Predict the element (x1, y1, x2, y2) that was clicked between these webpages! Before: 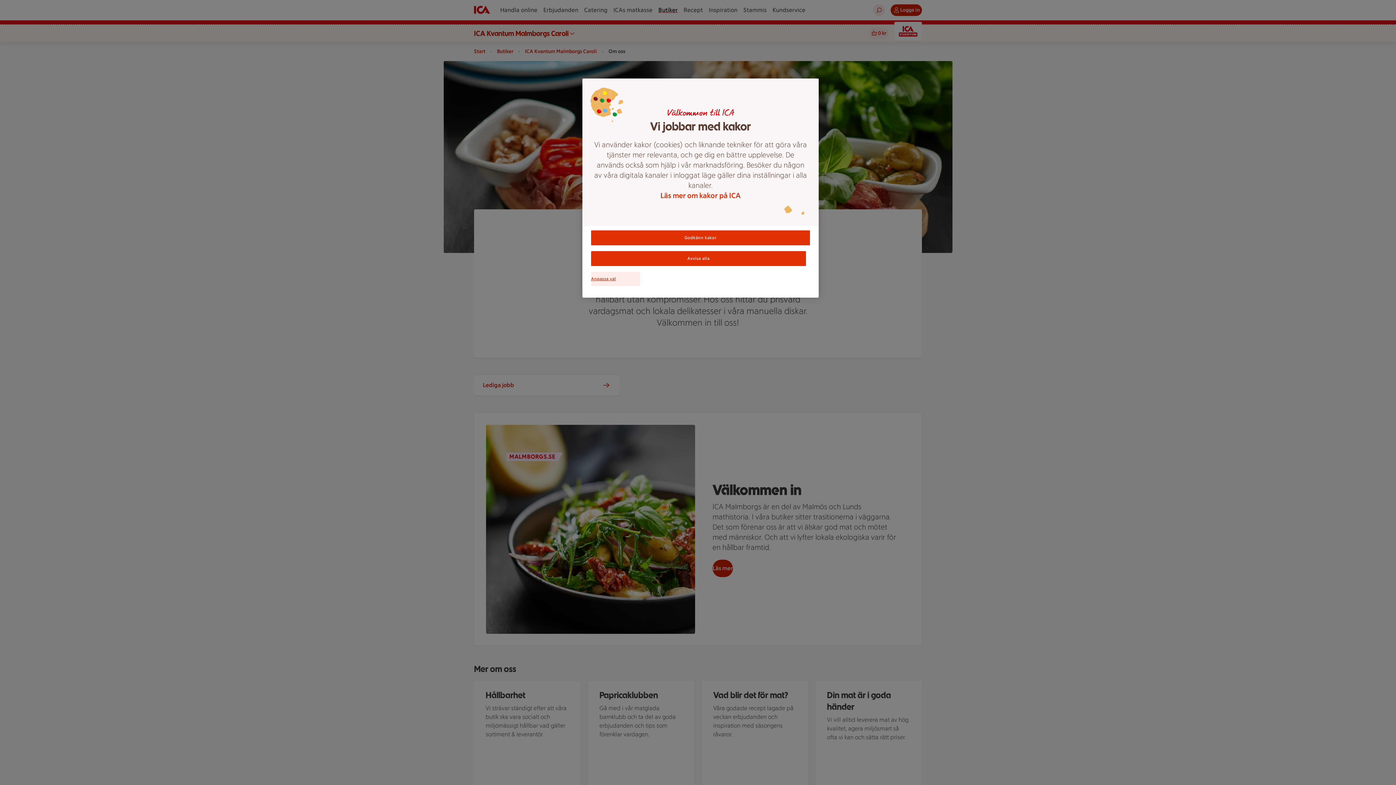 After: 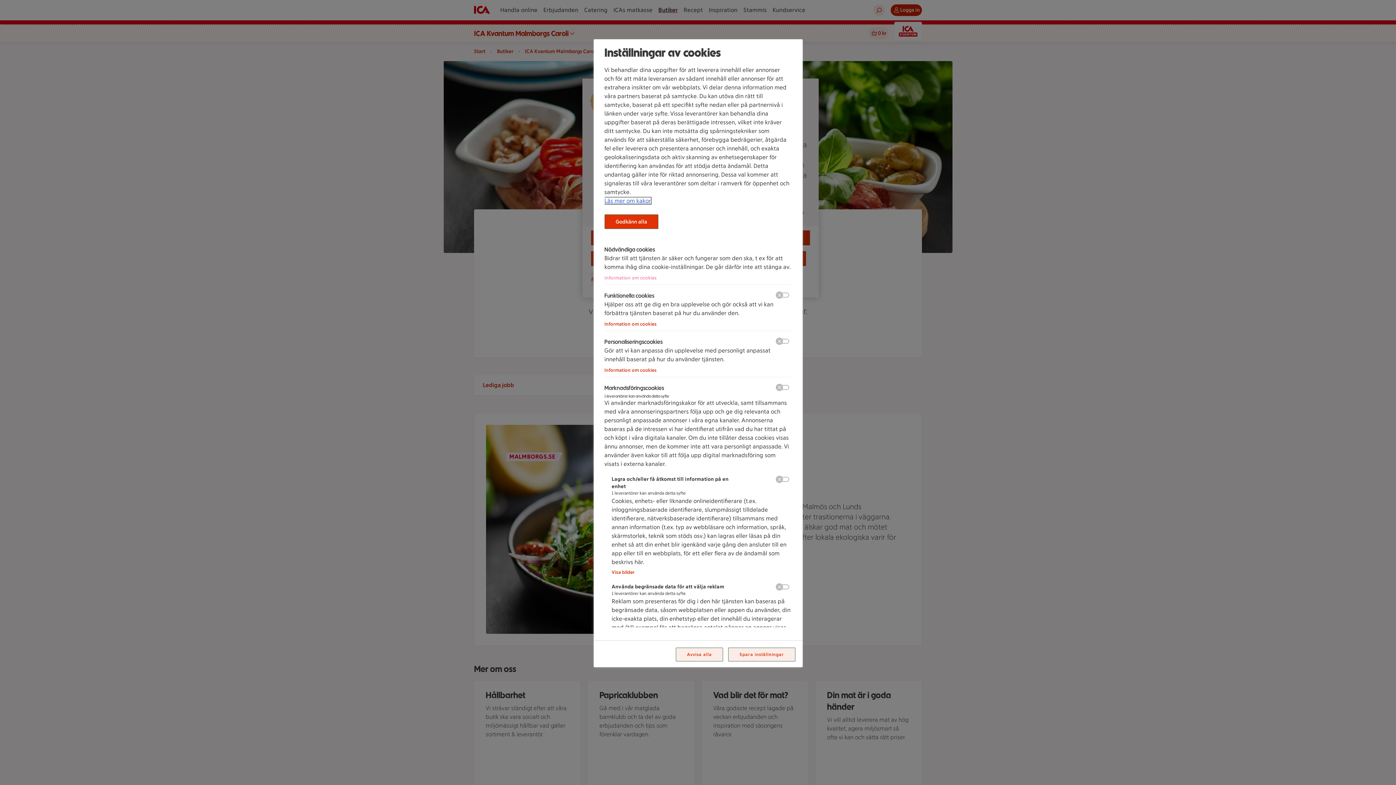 Action: label: Anpassa val bbox: (591, 272, 640, 286)